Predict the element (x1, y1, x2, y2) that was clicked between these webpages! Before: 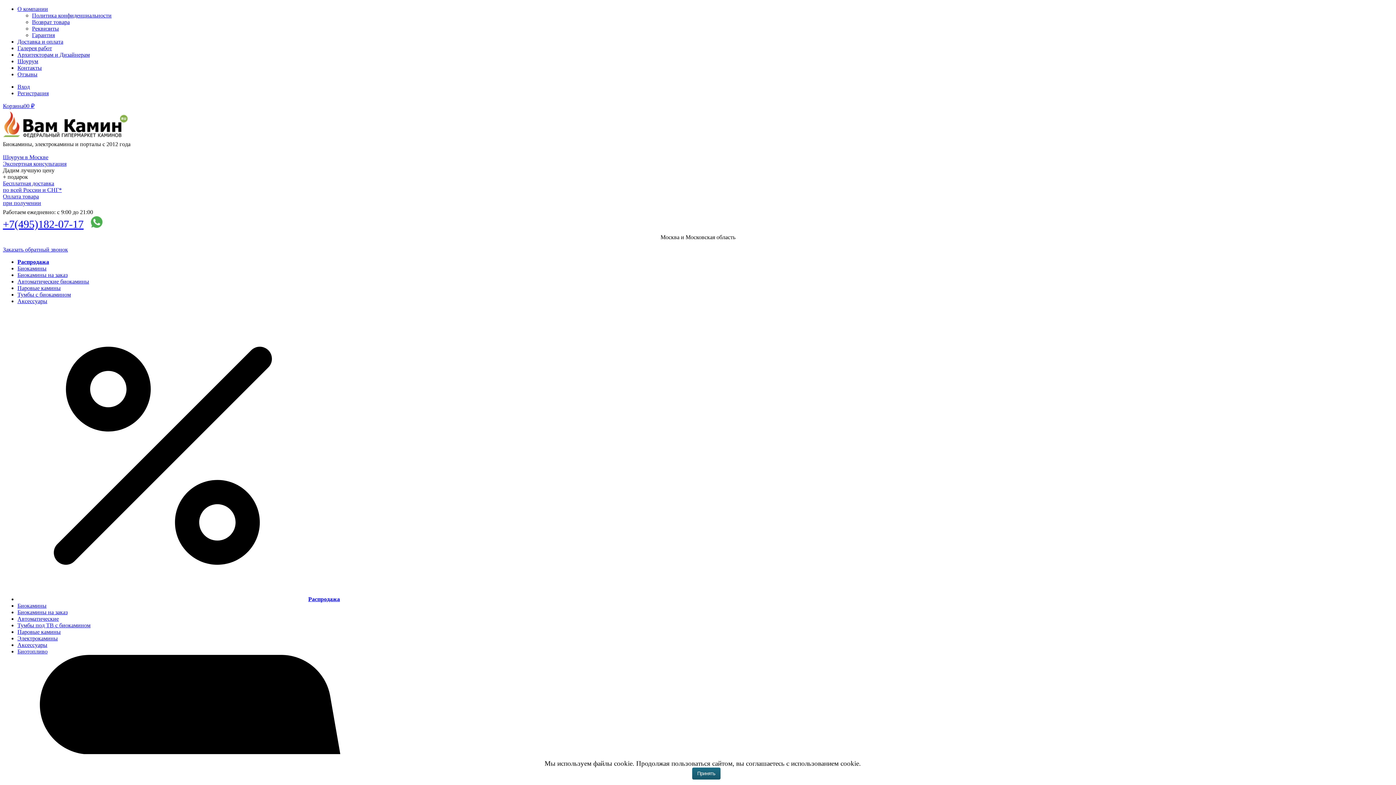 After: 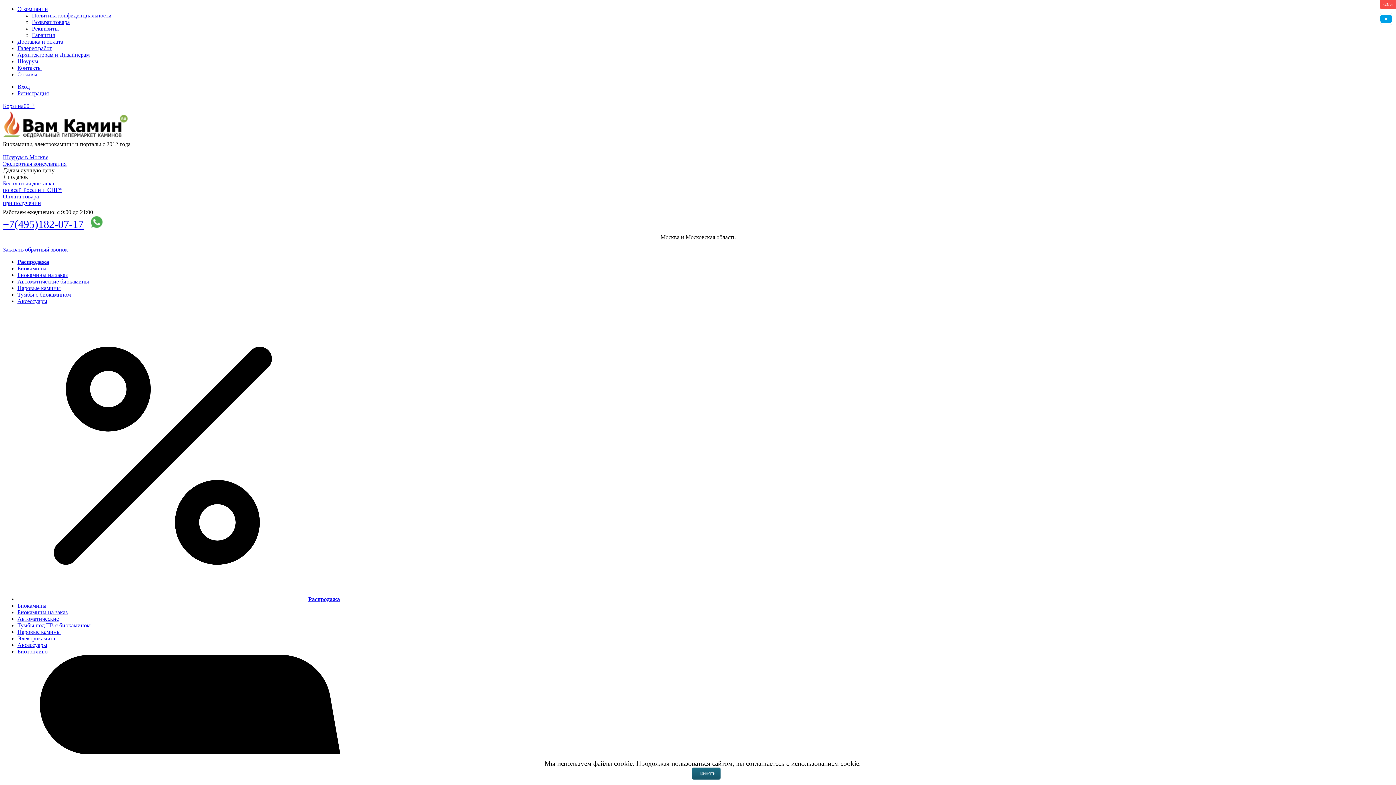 Action: label: Тумбы с биокамином bbox: (17, 291, 70, 297)